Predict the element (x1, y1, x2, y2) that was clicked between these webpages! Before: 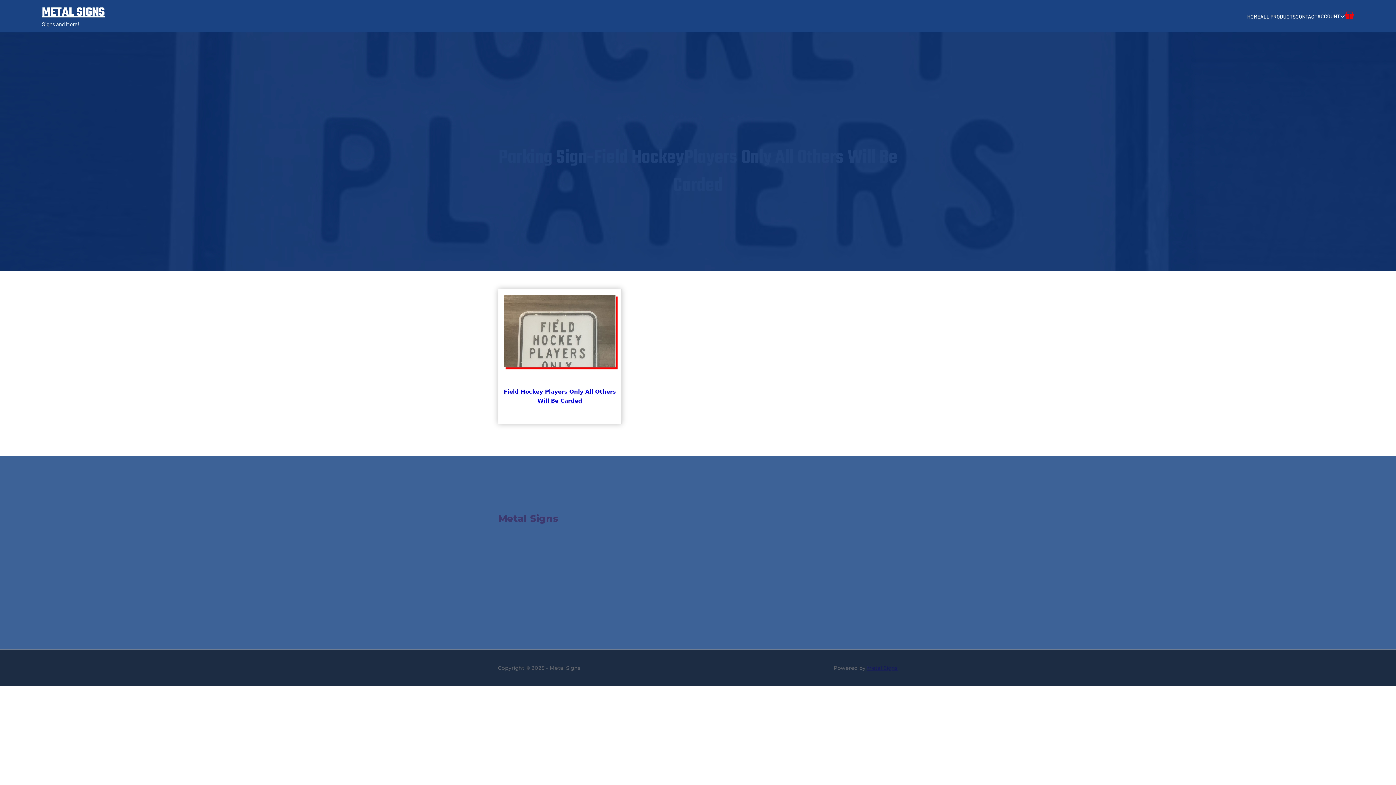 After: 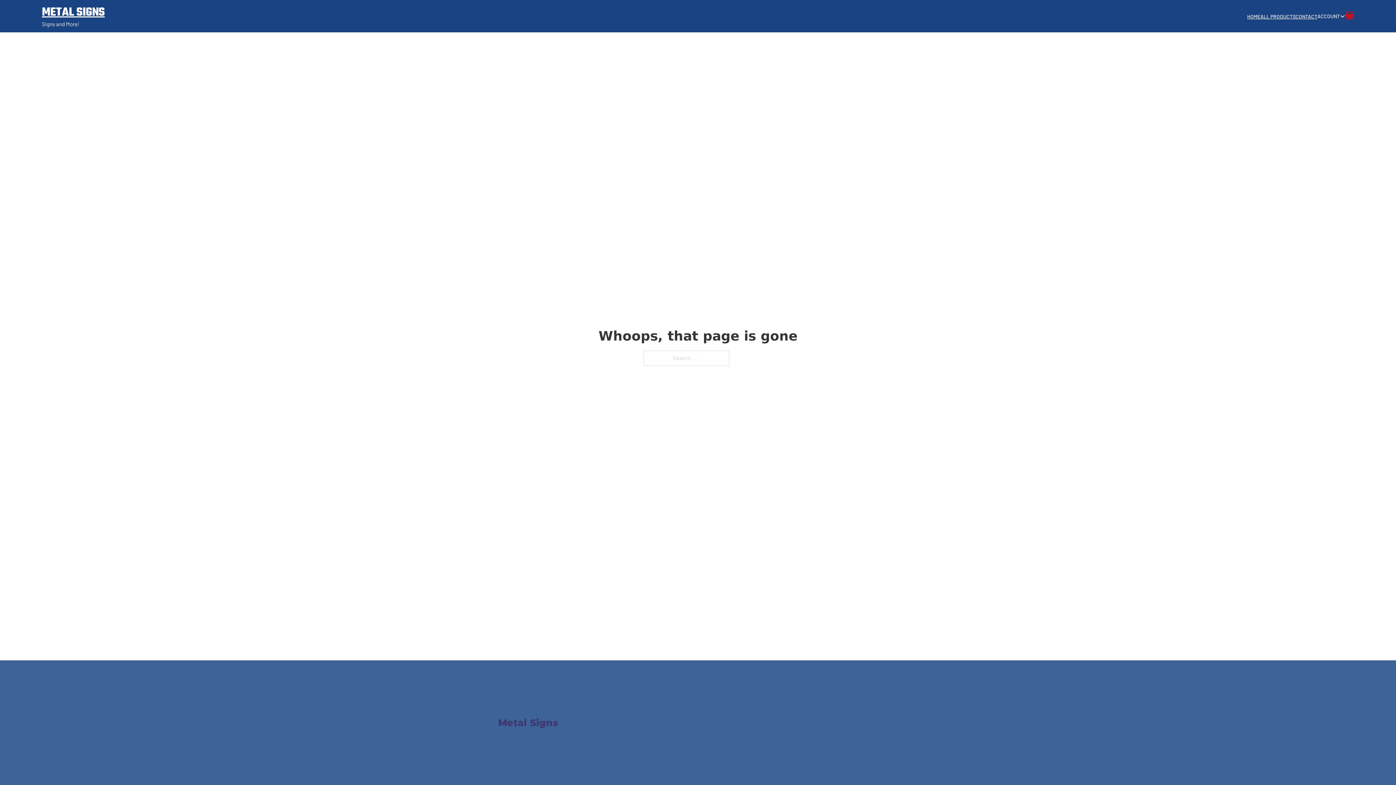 Action: label: Contact bbox: (698, 557, 717, 566)